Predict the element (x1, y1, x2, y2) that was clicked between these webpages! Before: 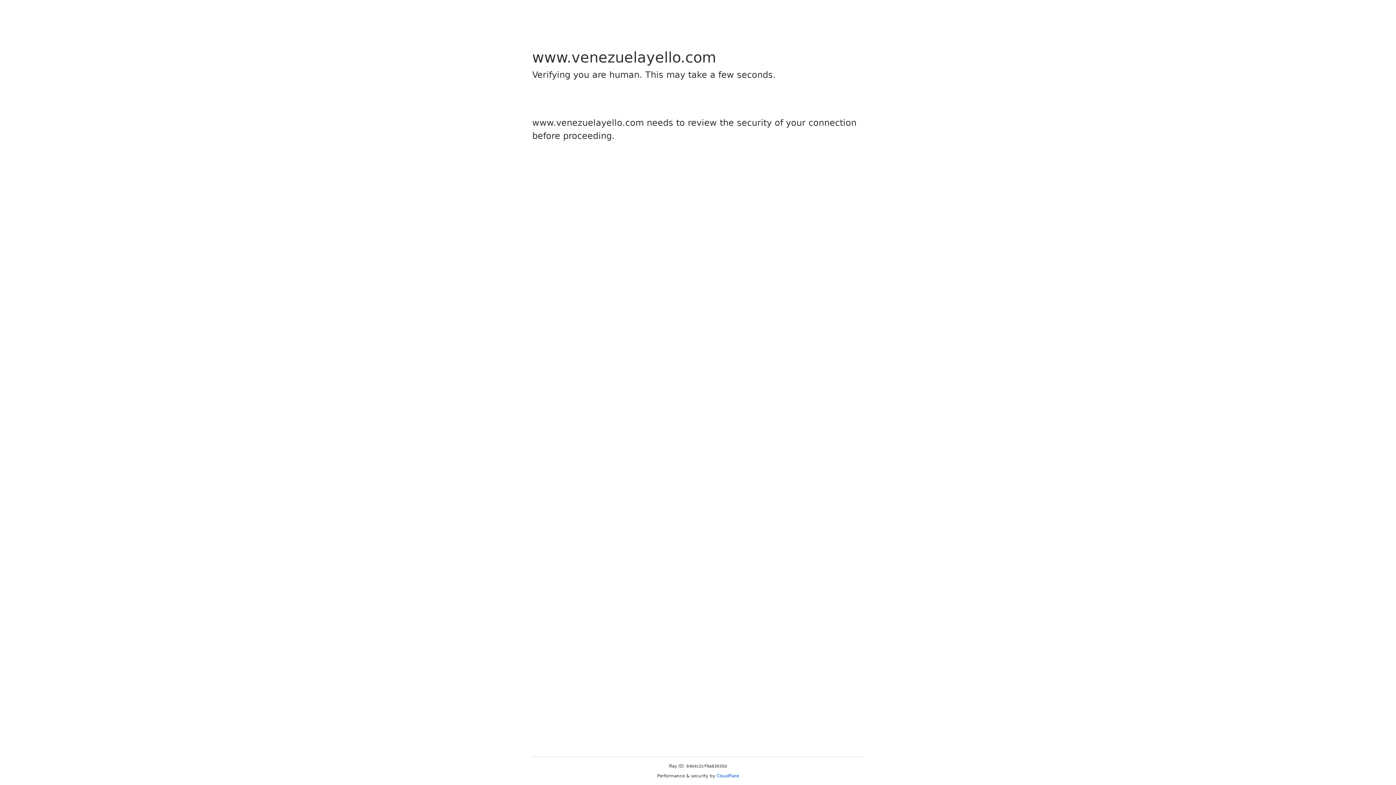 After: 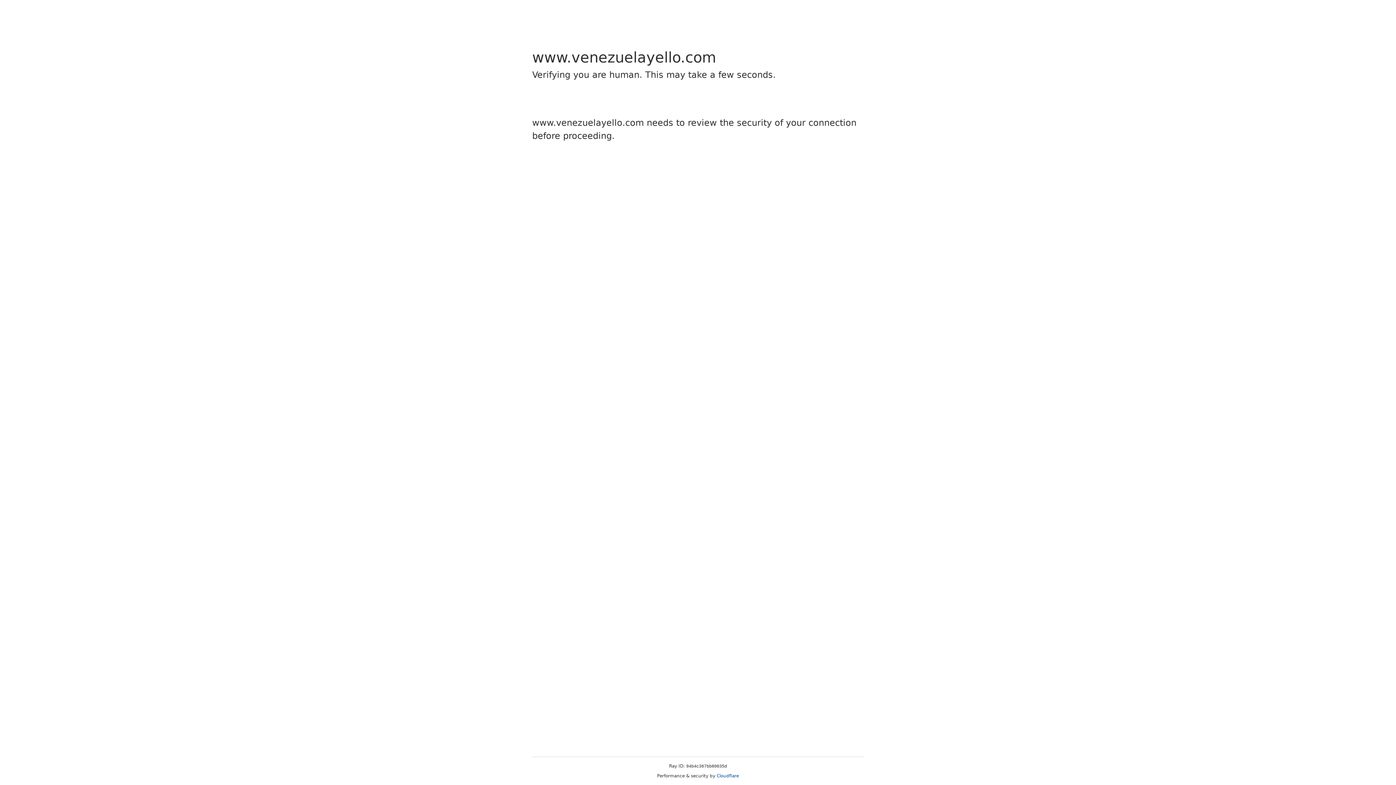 Action: label: Cloudflare bbox: (716, 773, 739, 778)